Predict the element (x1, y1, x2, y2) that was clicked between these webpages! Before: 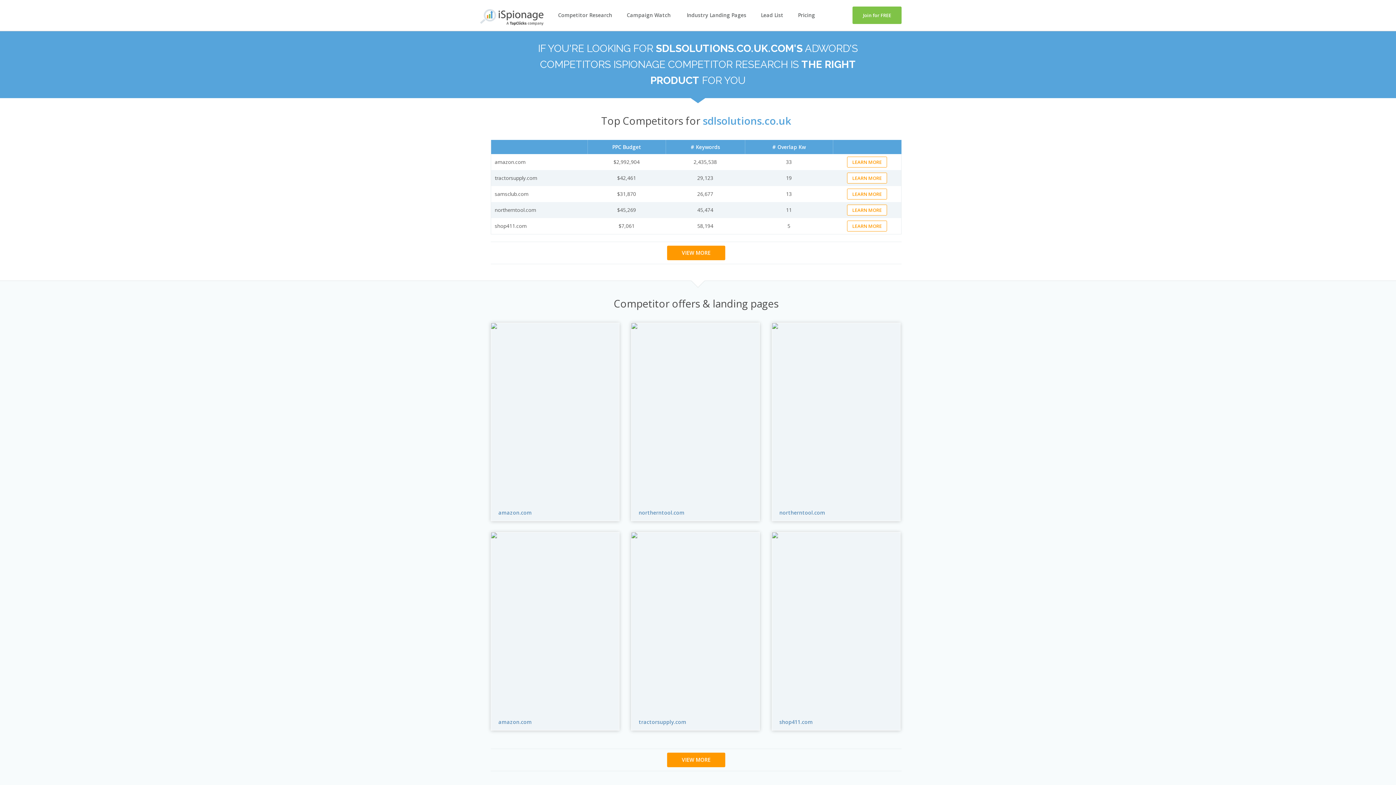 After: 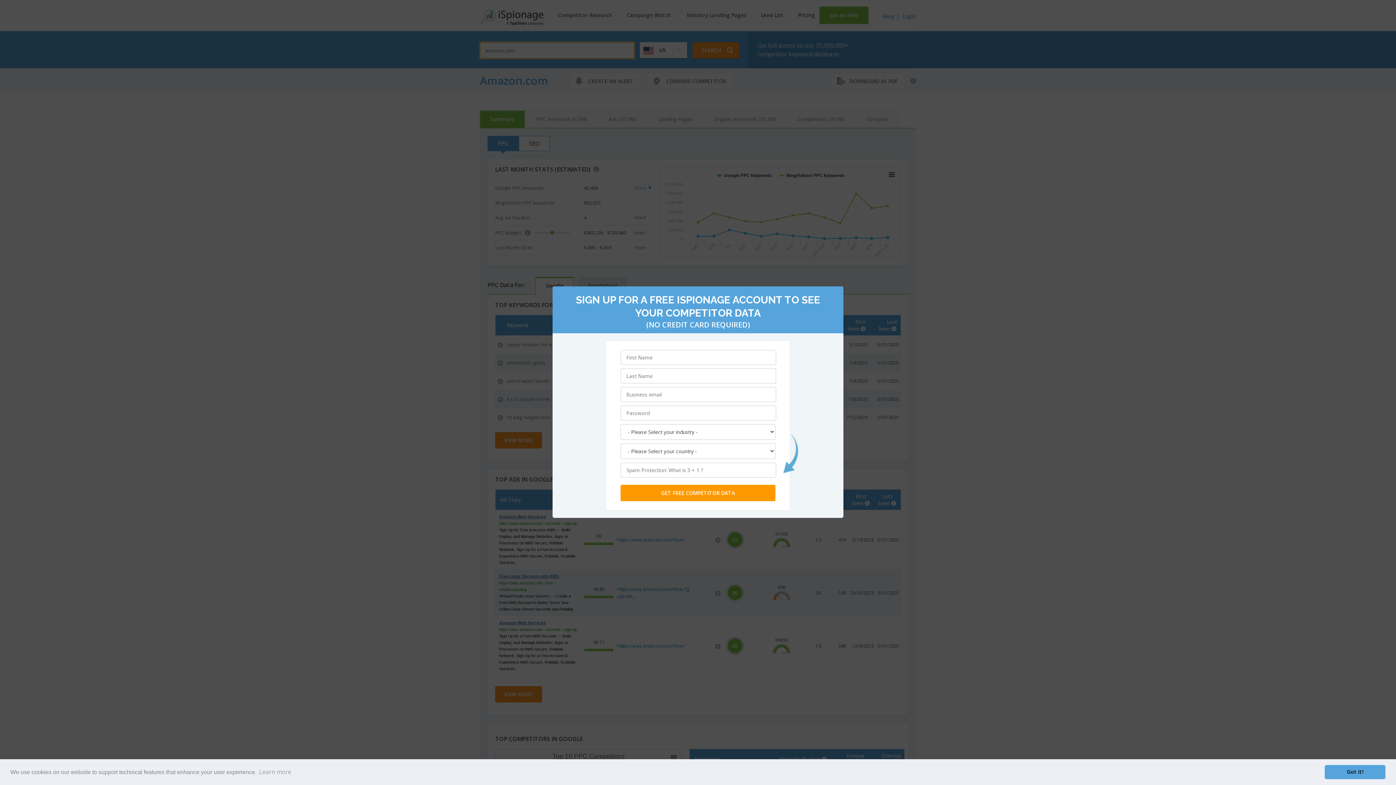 Action: label: LEARN MORE bbox: (847, 156, 887, 167)